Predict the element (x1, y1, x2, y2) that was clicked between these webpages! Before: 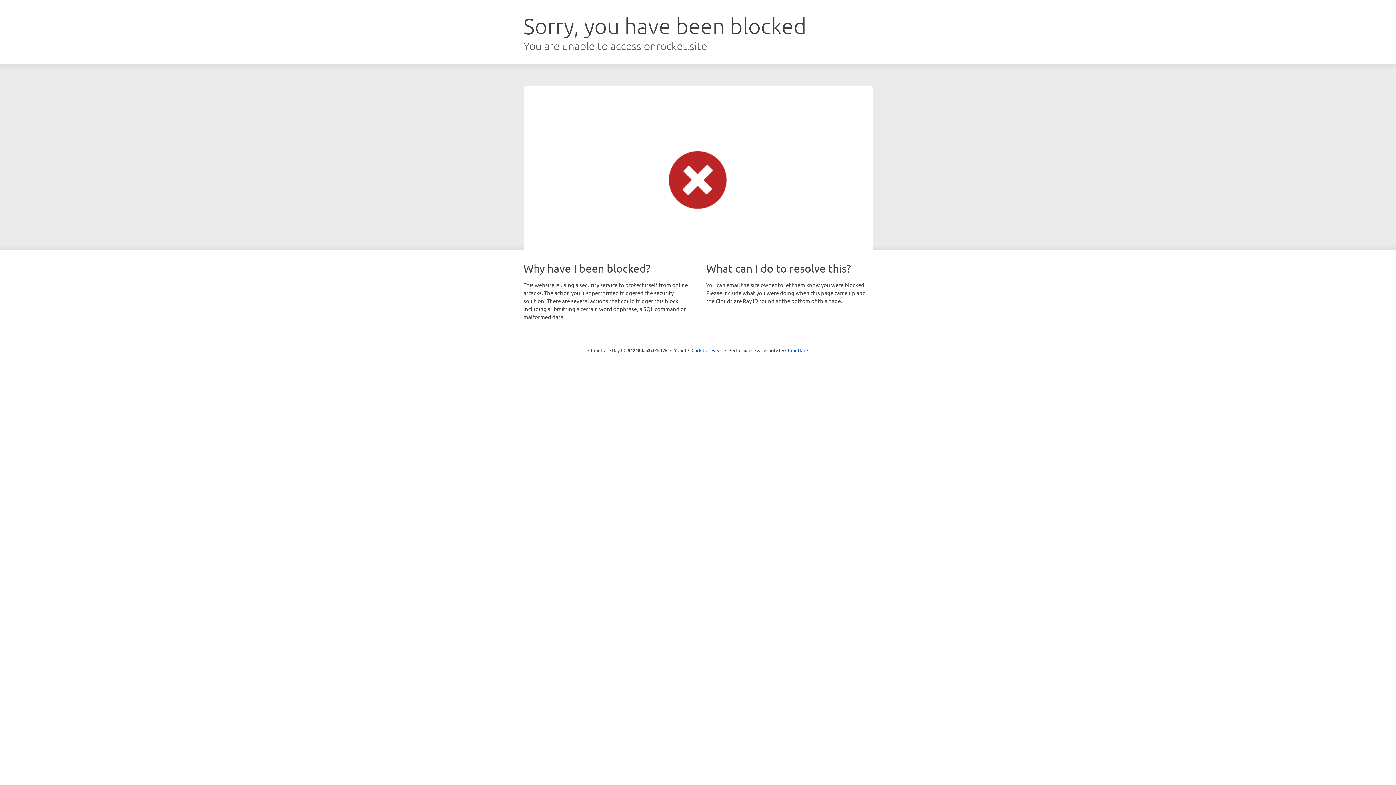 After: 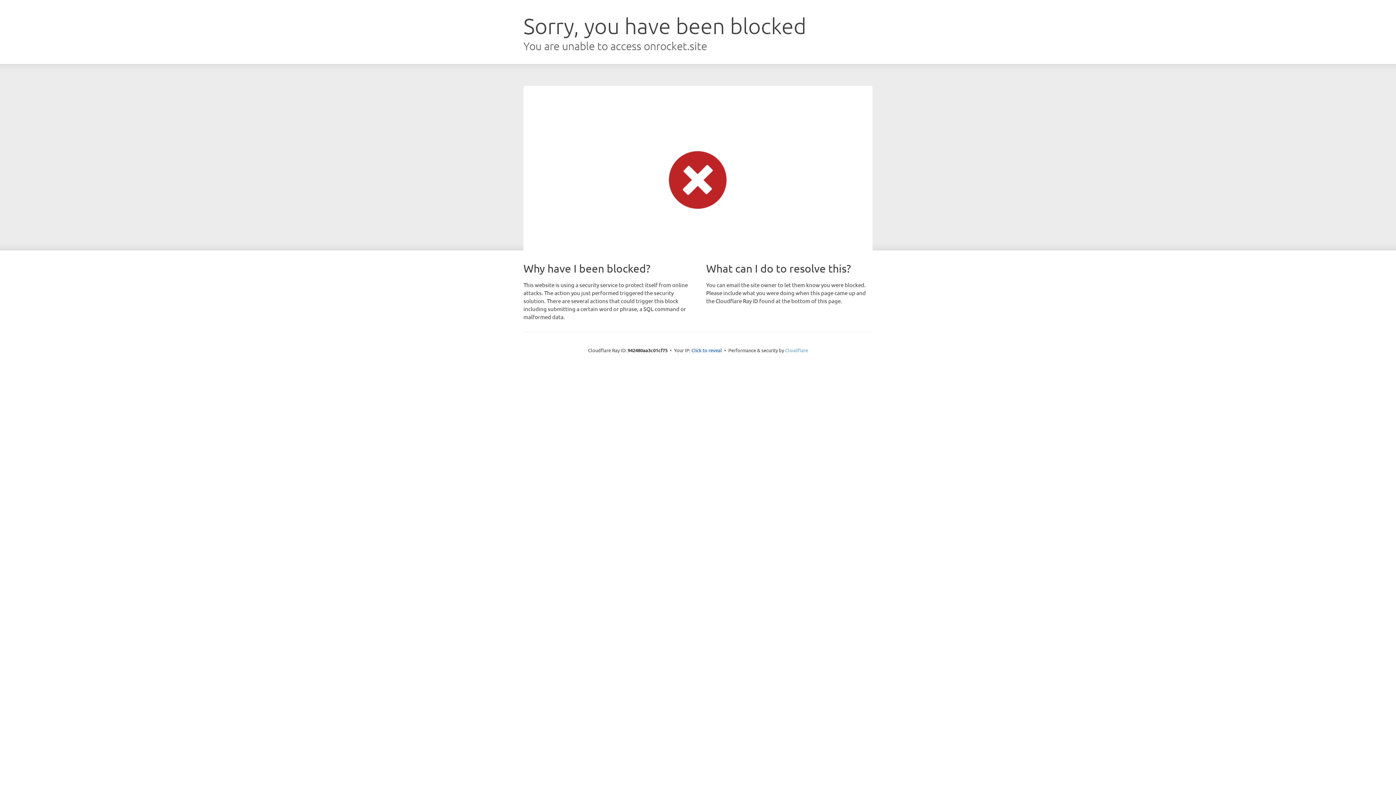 Action: label: Cloudflare bbox: (785, 347, 808, 353)